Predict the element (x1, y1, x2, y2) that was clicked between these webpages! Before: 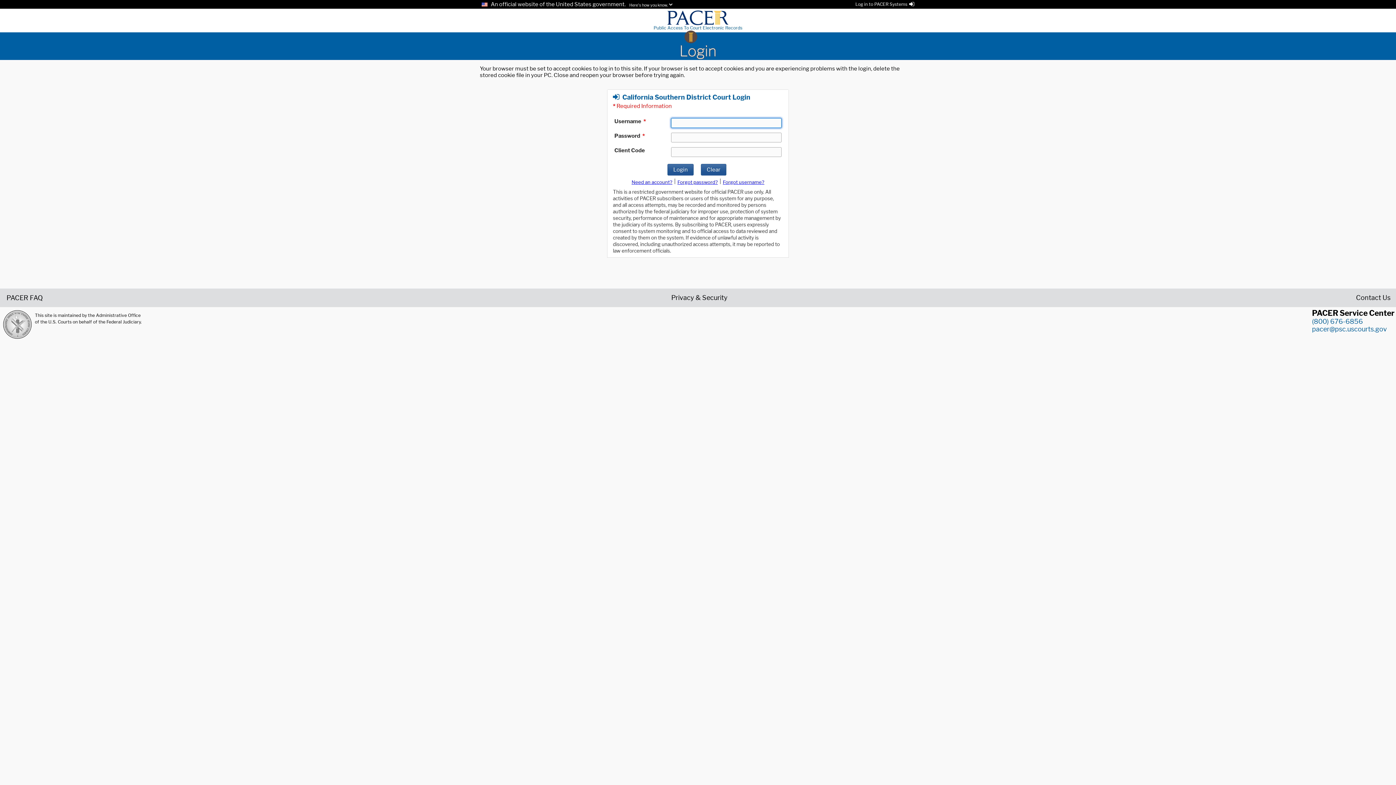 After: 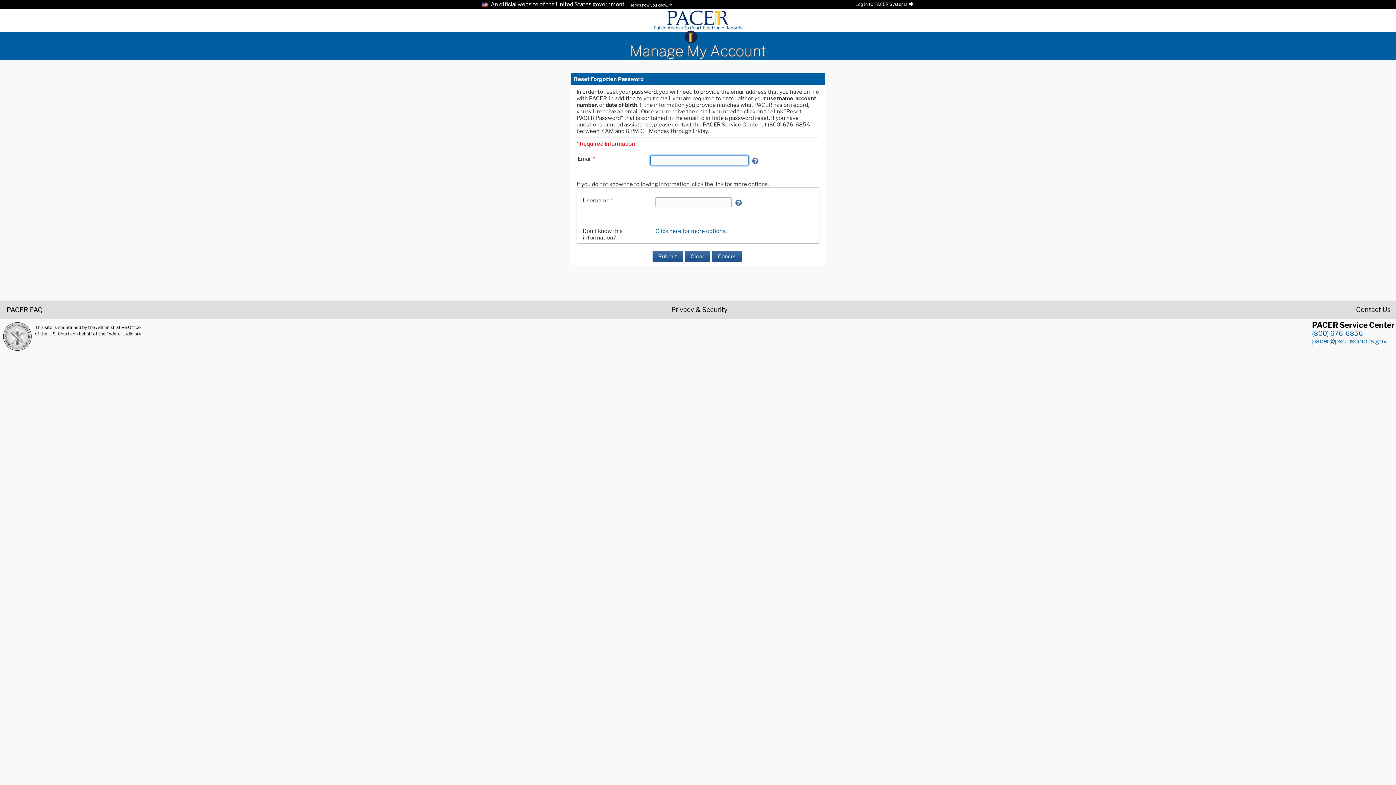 Action: label: Forget password bbox: (677, 179, 718, 185)